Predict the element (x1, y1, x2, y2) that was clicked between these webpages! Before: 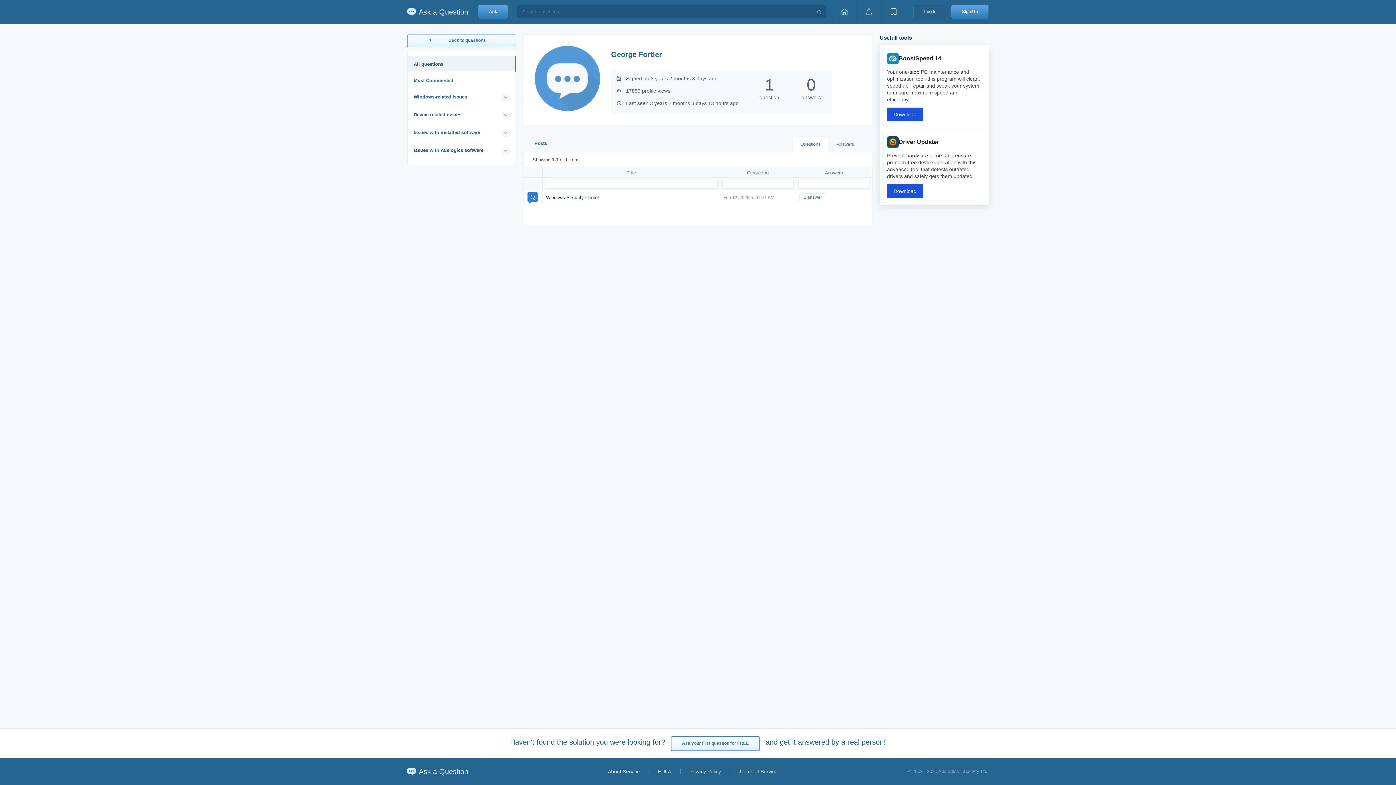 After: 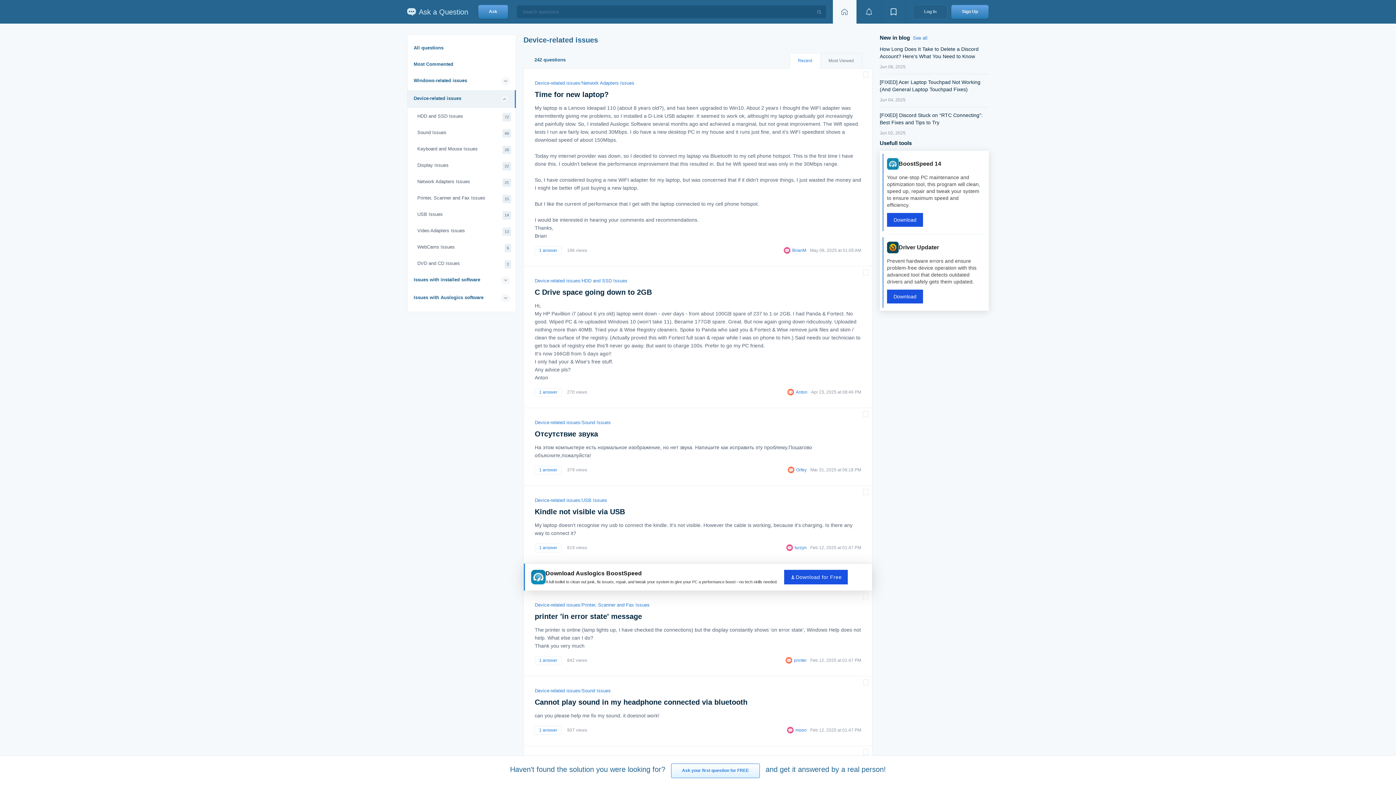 Action: bbox: (413, 112, 461, 118) label: Device-related issues